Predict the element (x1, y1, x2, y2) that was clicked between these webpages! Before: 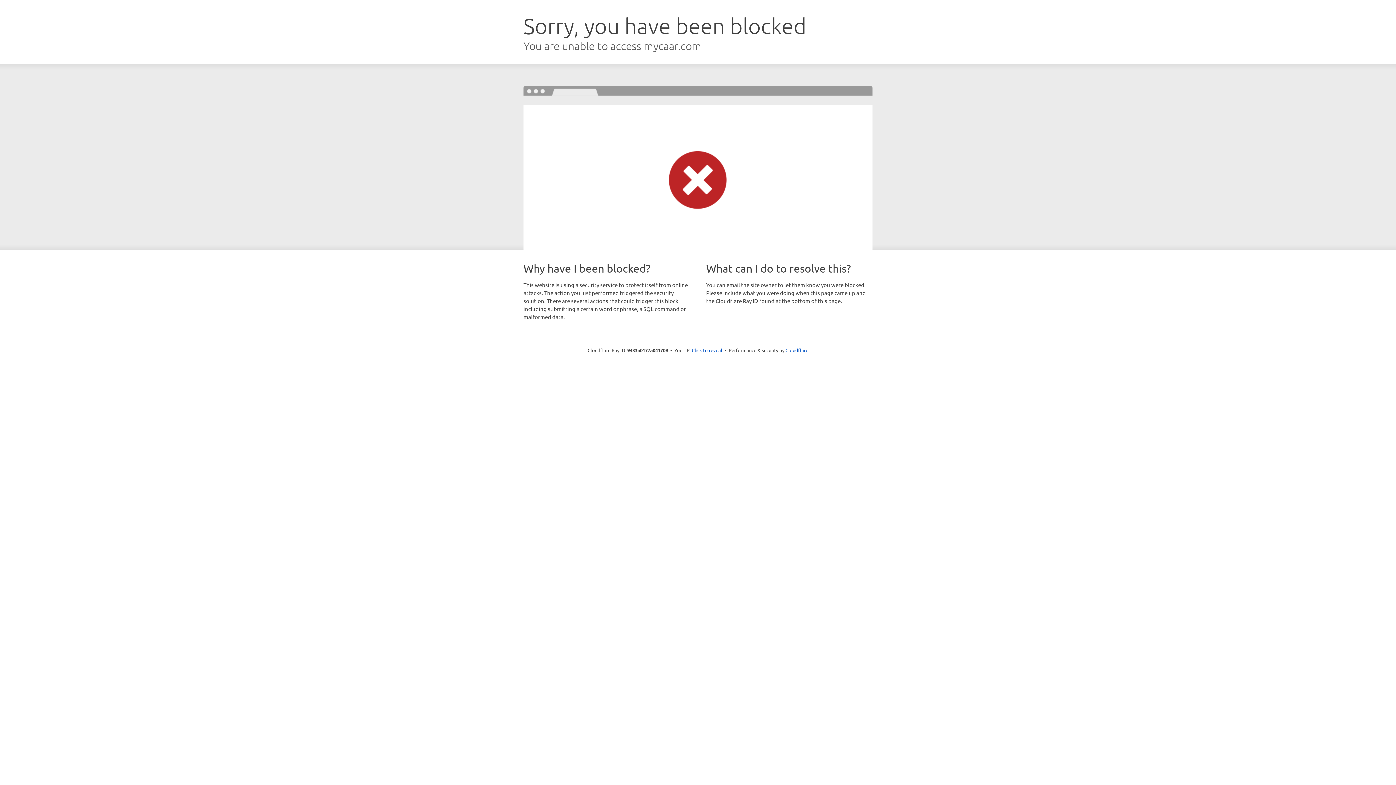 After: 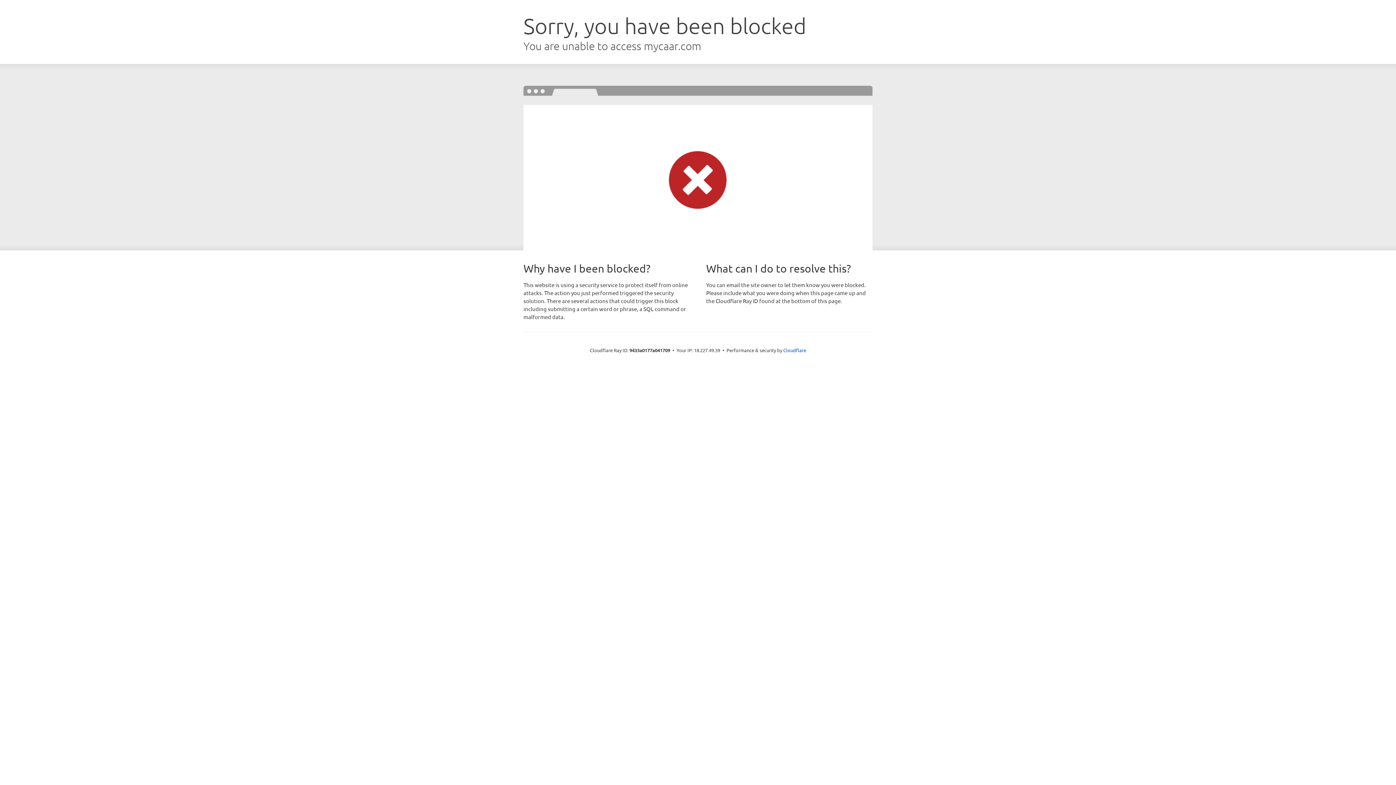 Action: bbox: (692, 346, 722, 353) label: Click to reveal